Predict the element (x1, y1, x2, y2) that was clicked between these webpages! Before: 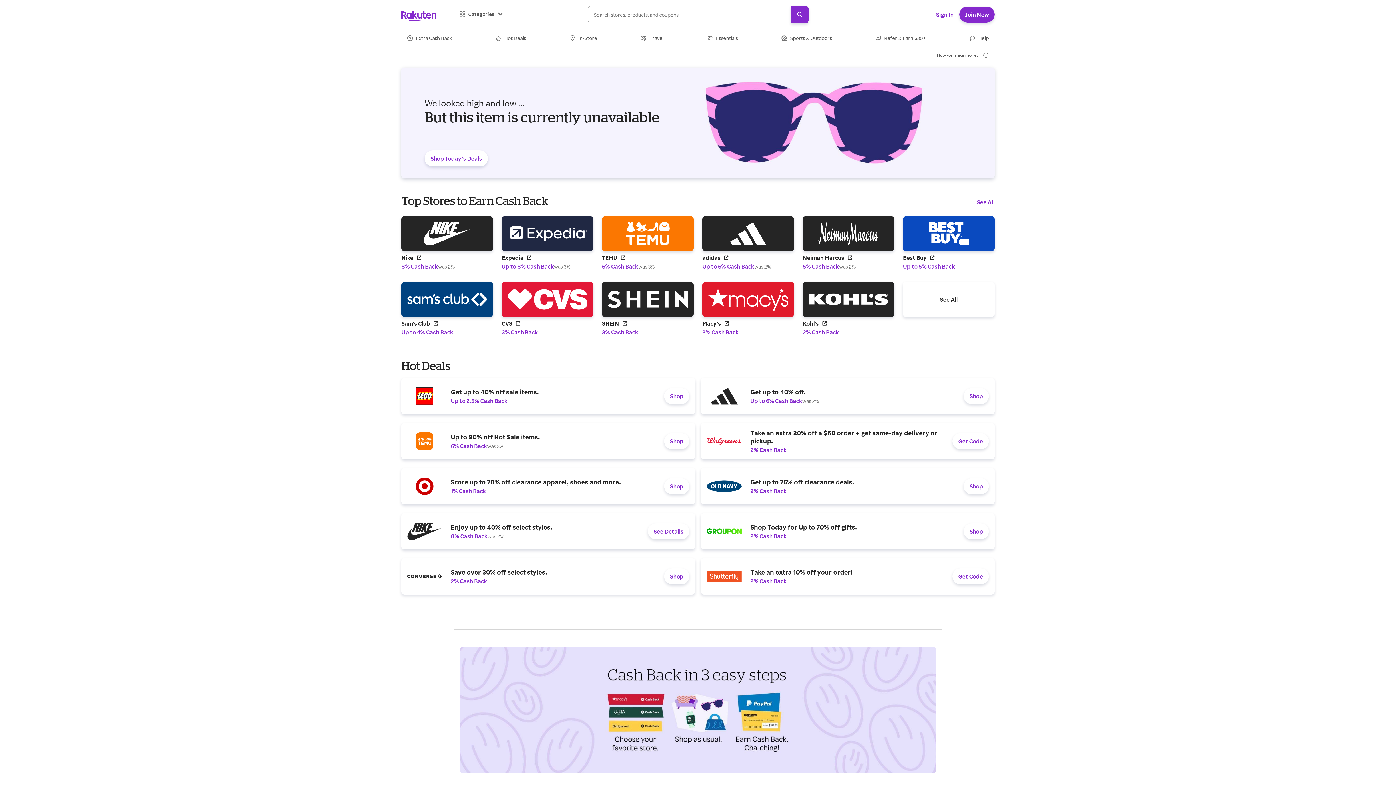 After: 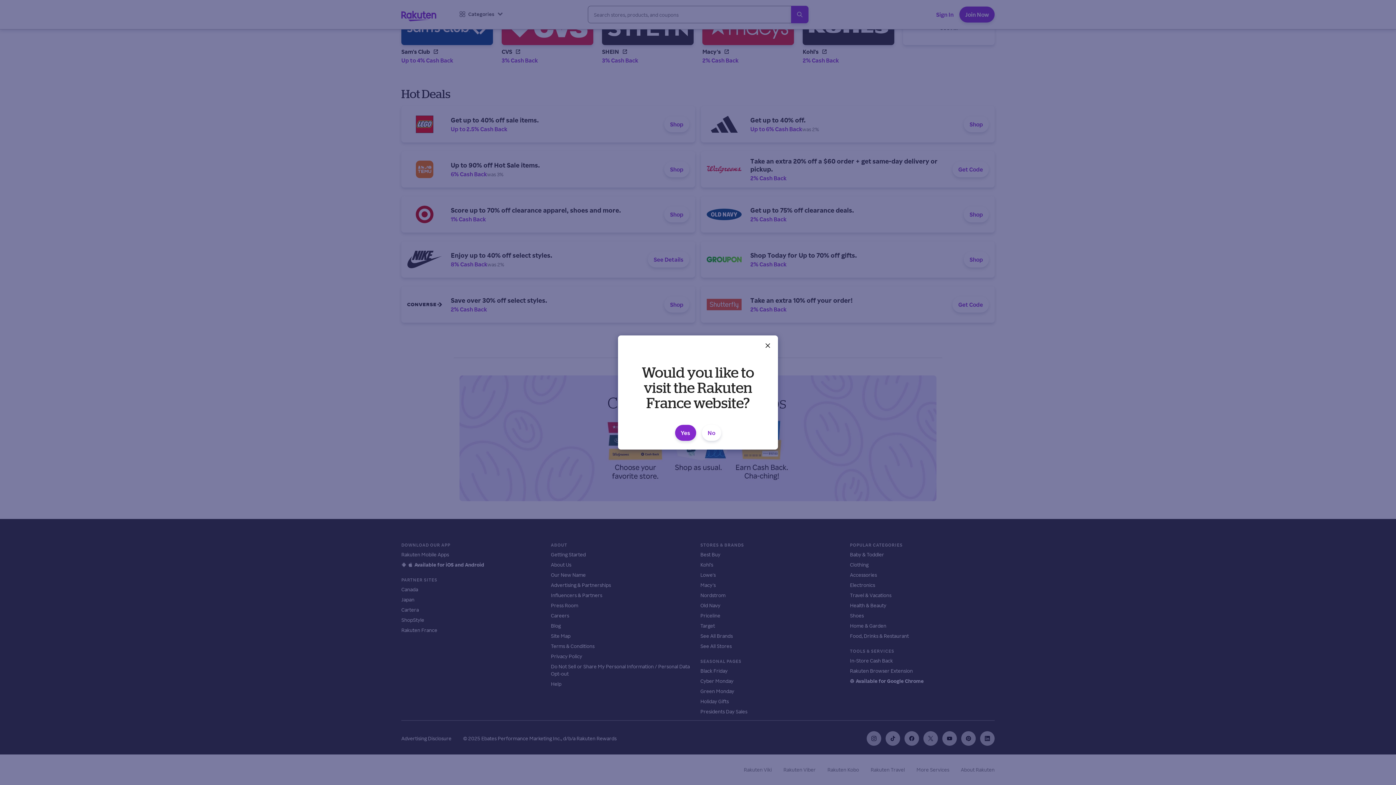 Action: bbox: (401, 726, 437, 732) label: Rakuten France